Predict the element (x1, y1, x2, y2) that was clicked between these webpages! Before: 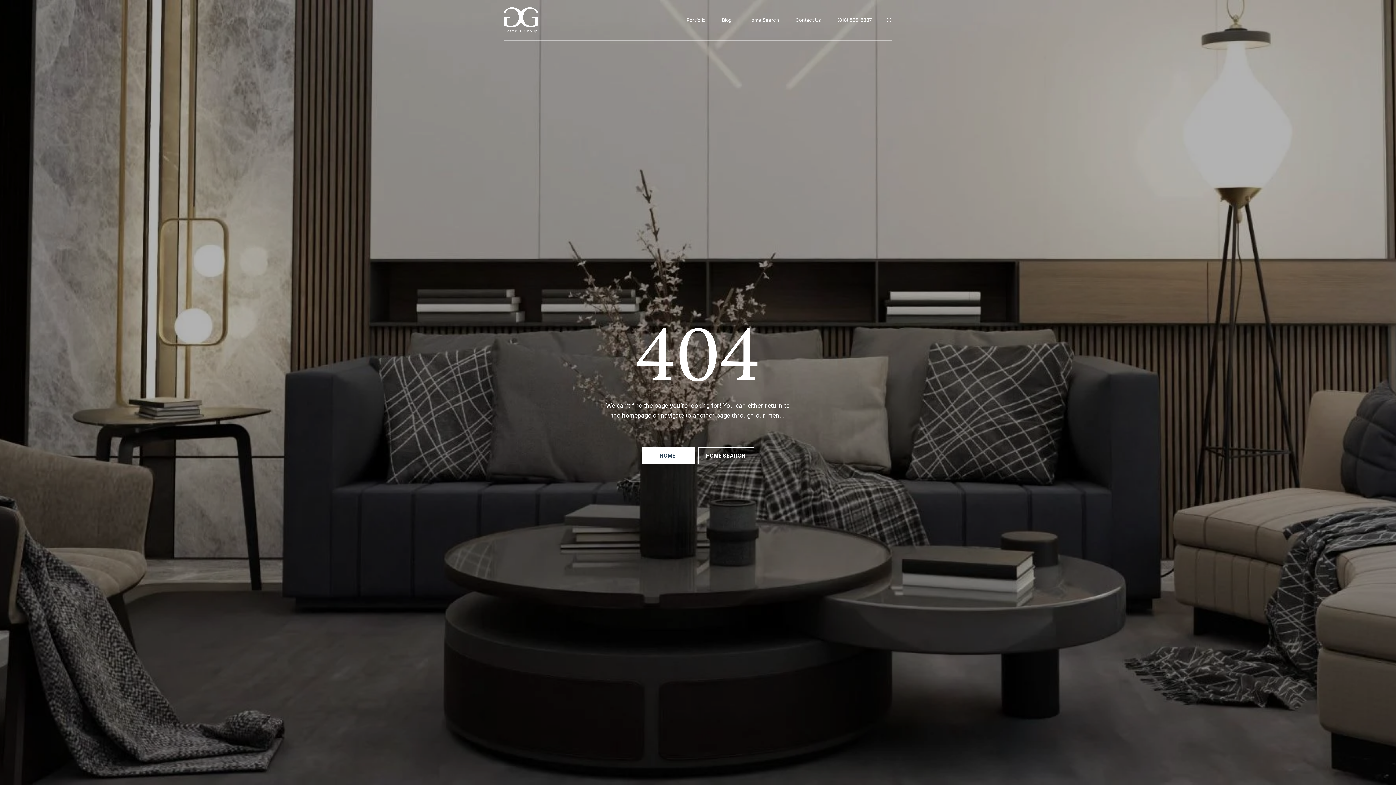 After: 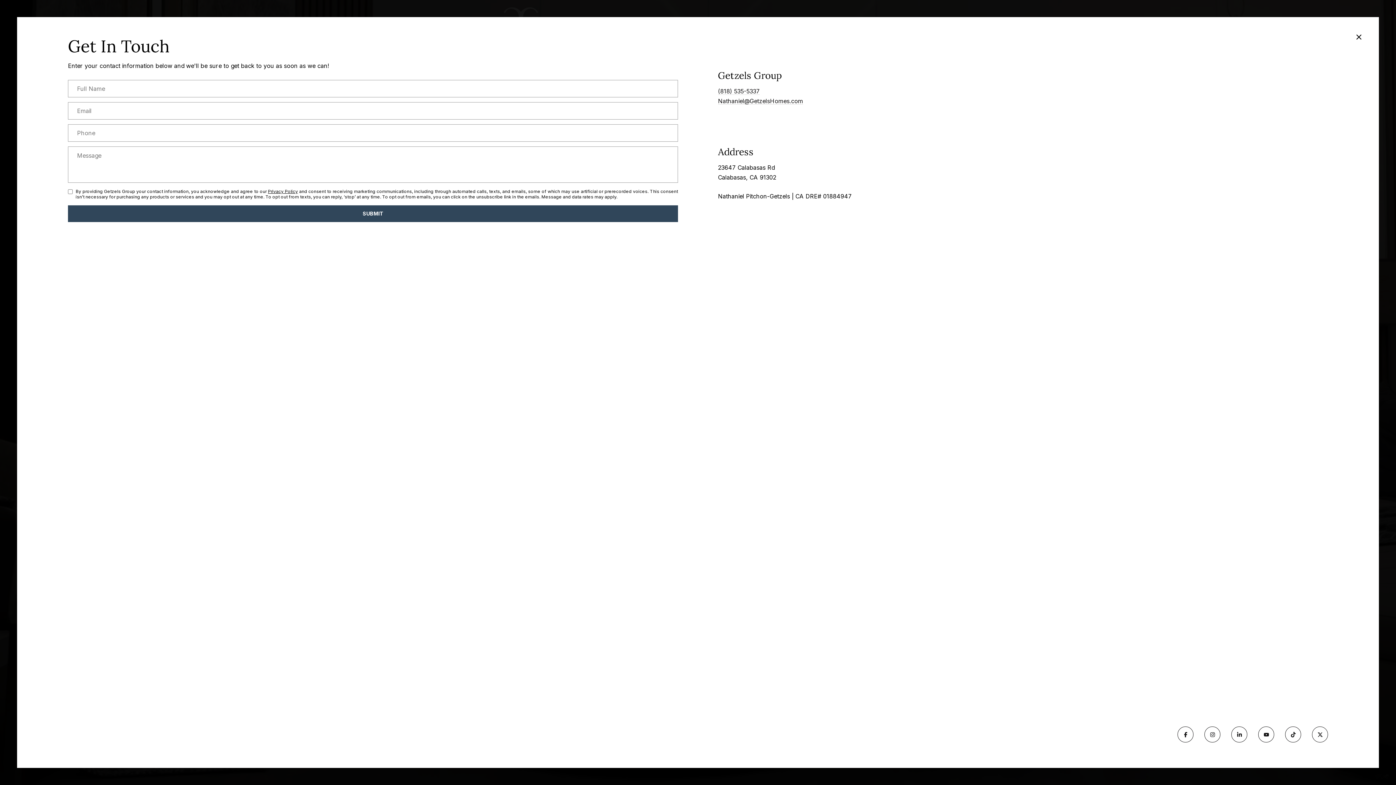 Action: label: Contact Us bbox: (795, 17, 821, 22)